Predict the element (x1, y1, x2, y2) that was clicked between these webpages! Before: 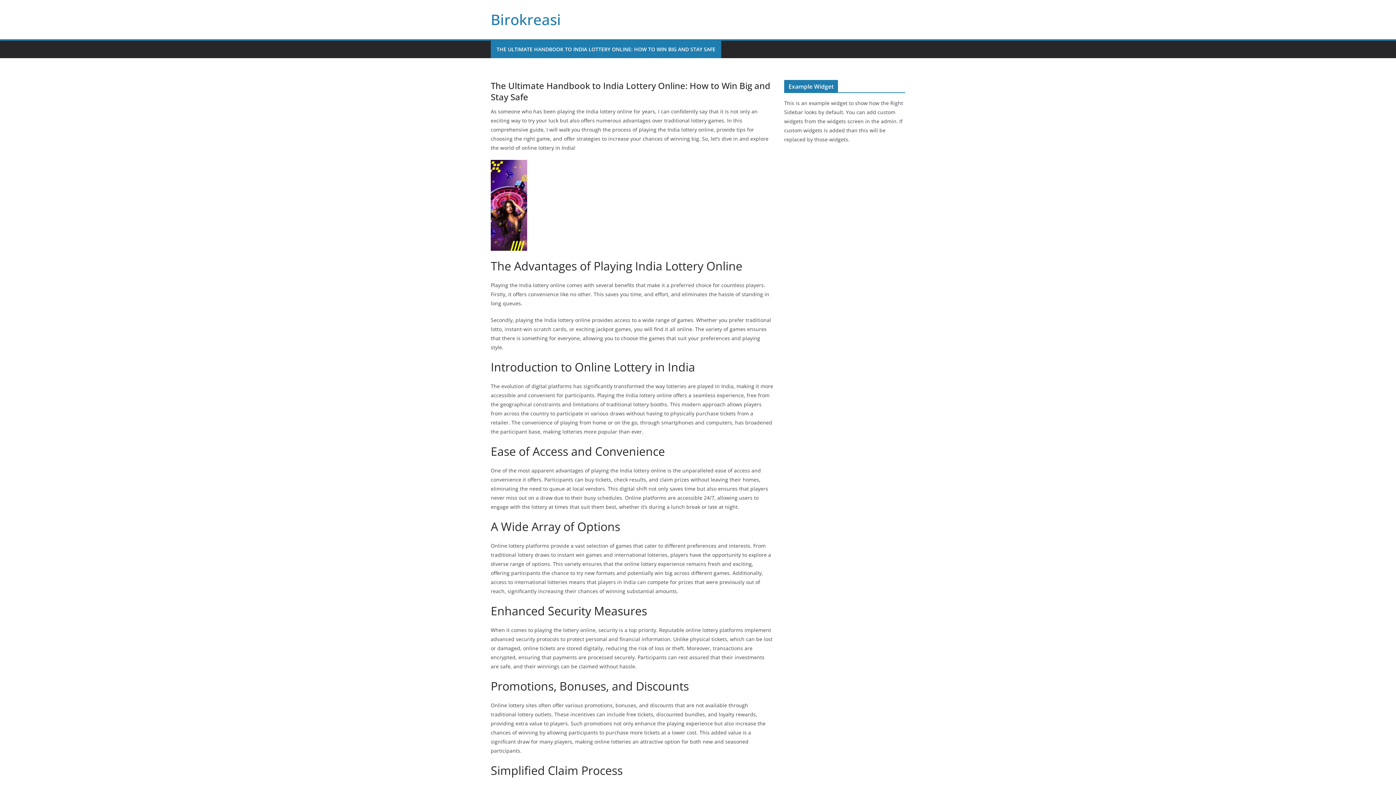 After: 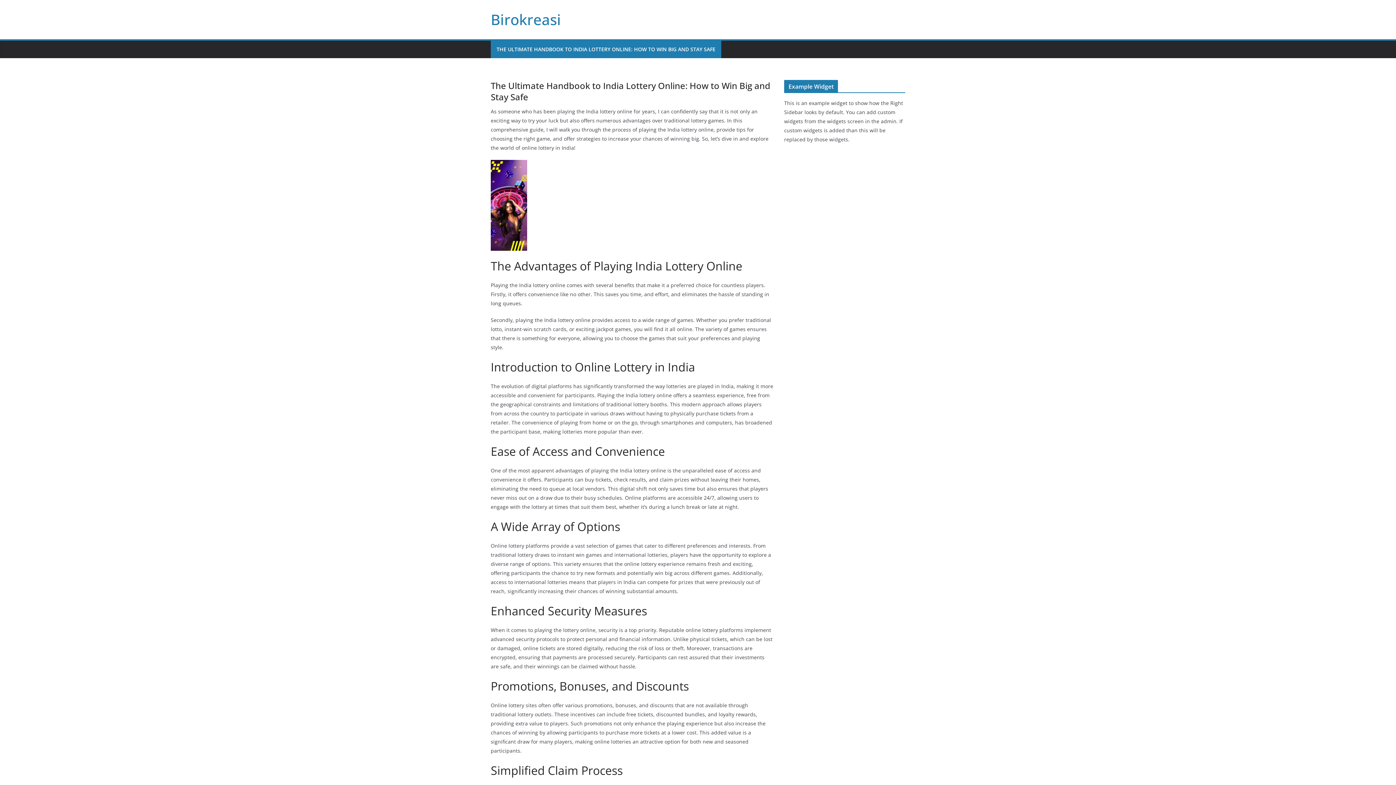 Action: label: Birokreasi bbox: (490, 9, 561, 29)